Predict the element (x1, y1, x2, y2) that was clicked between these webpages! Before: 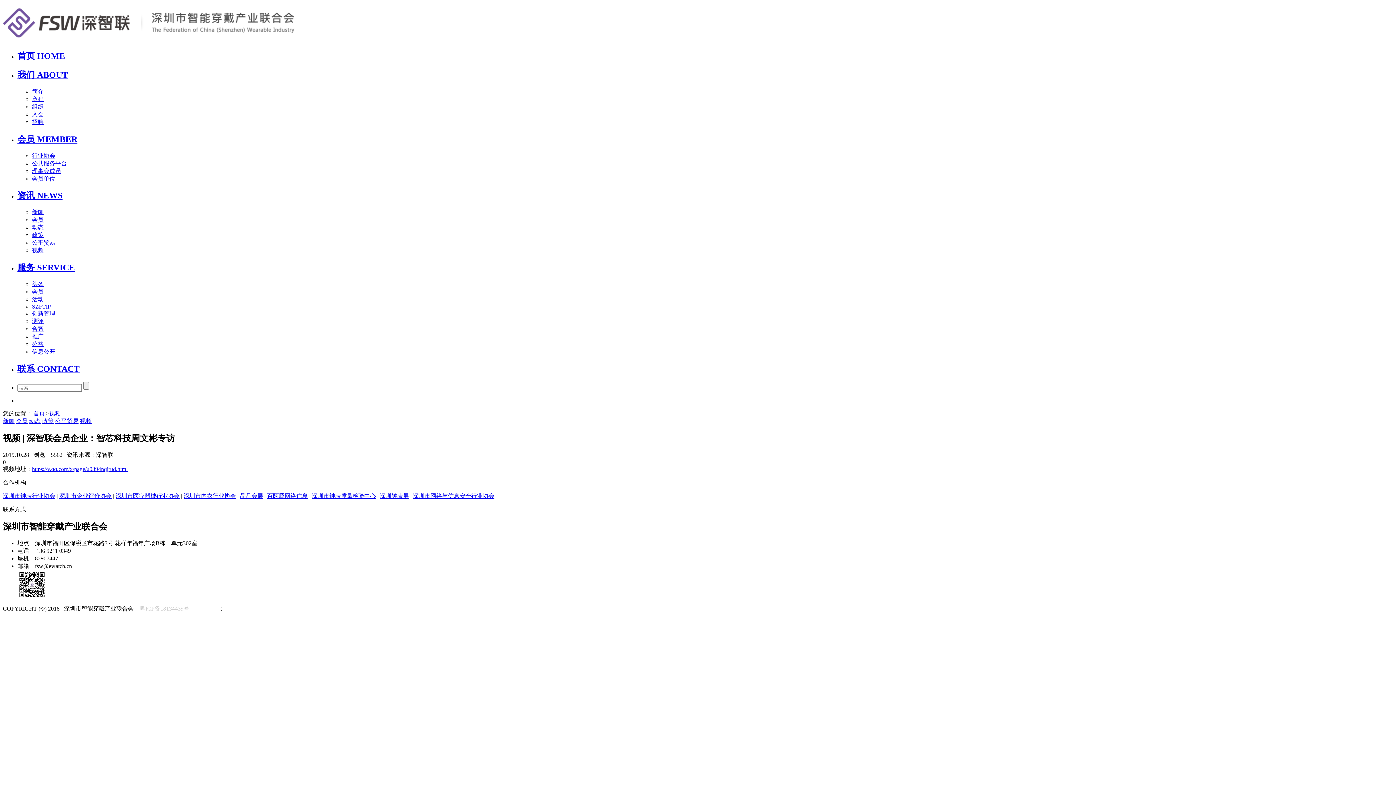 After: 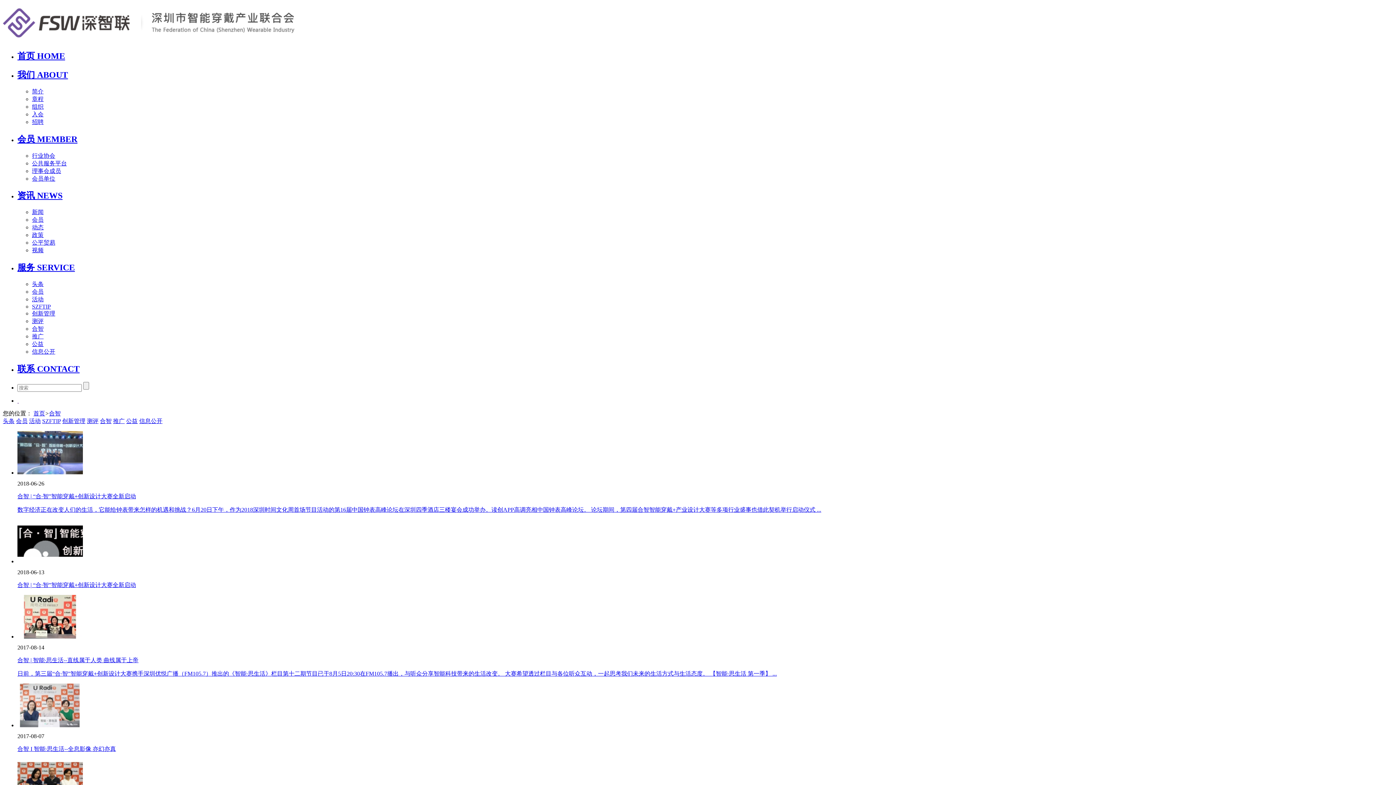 Action: bbox: (32, 325, 43, 332) label: 合智